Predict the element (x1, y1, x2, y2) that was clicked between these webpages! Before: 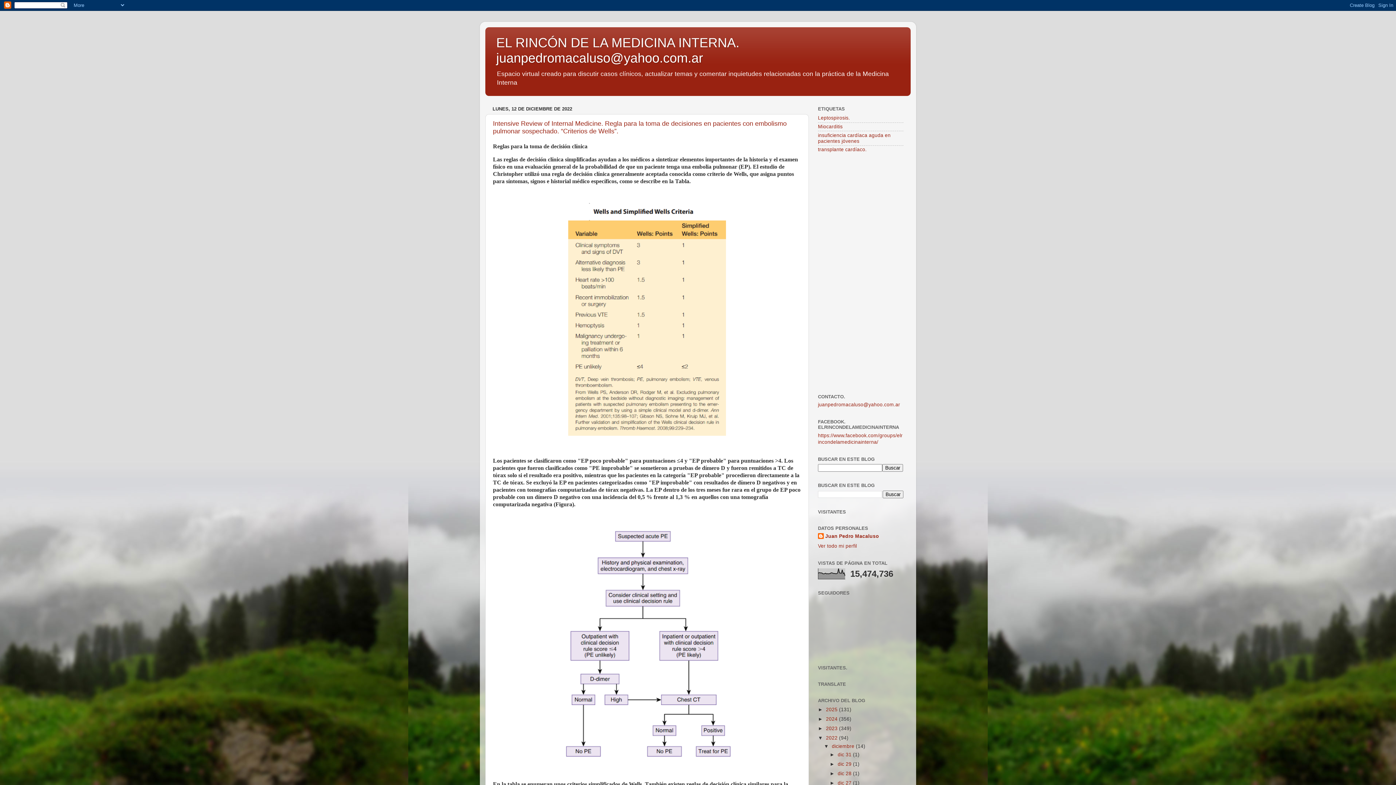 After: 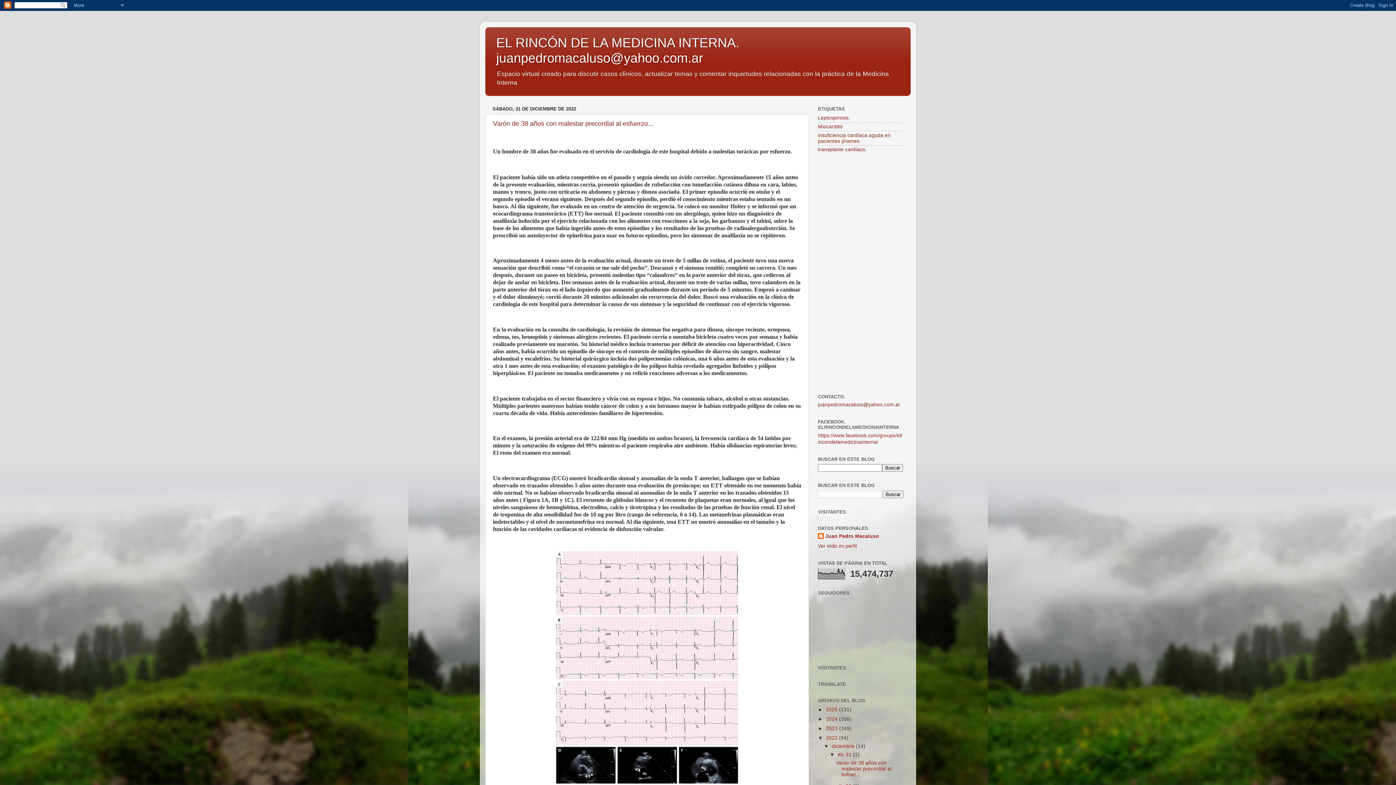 Action: bbox: (832, 744, 856, 749) label: diciembre 